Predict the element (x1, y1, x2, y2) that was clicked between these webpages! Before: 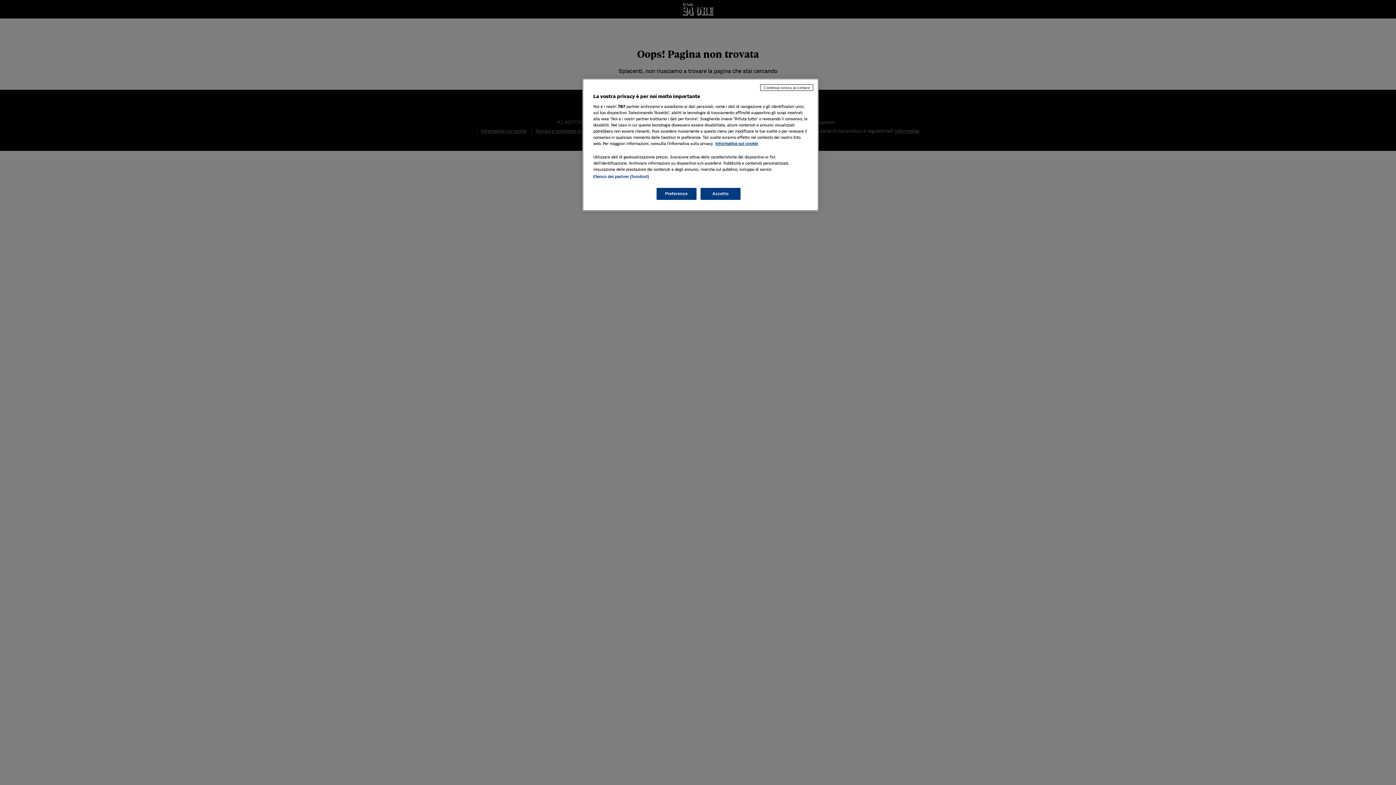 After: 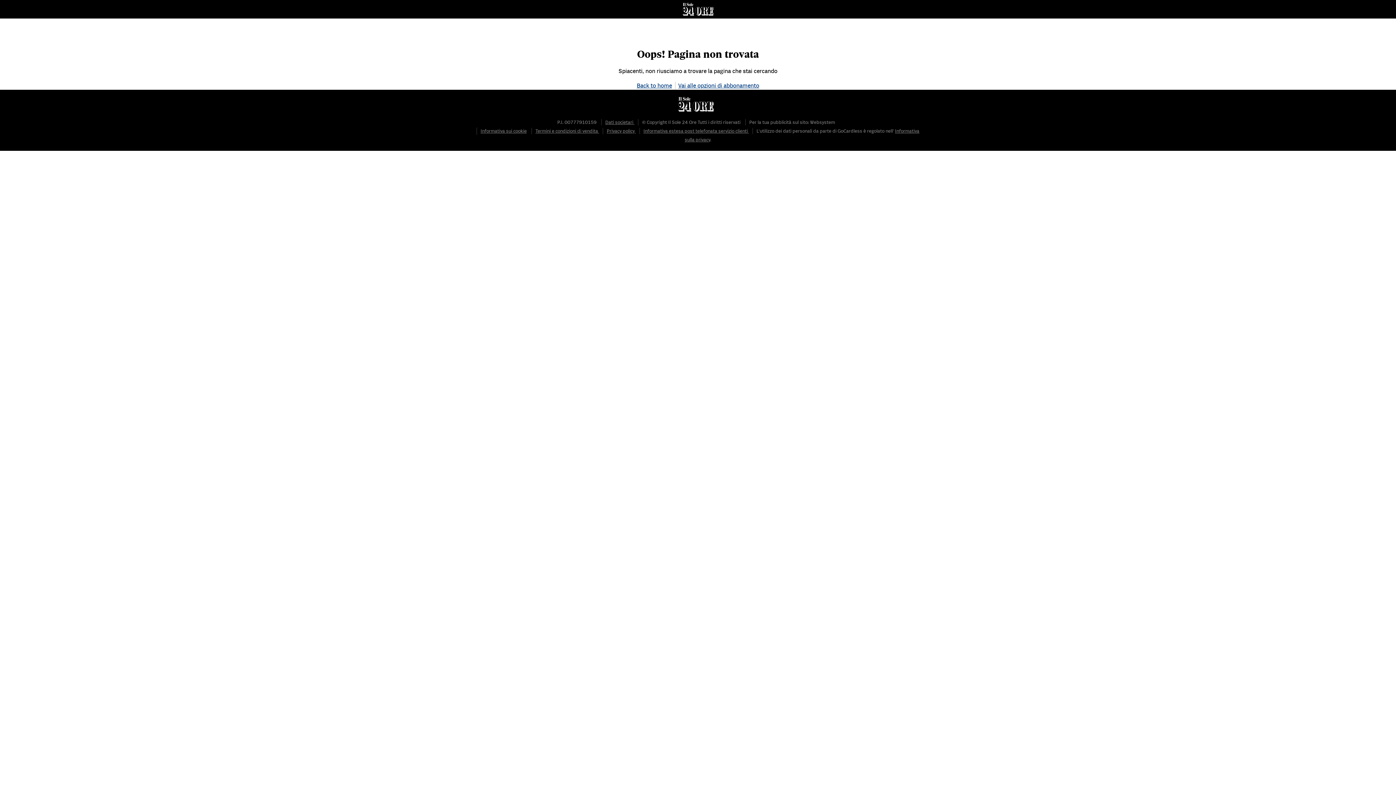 Action: bbox: (700, 188, 740, 200) label: Accetto